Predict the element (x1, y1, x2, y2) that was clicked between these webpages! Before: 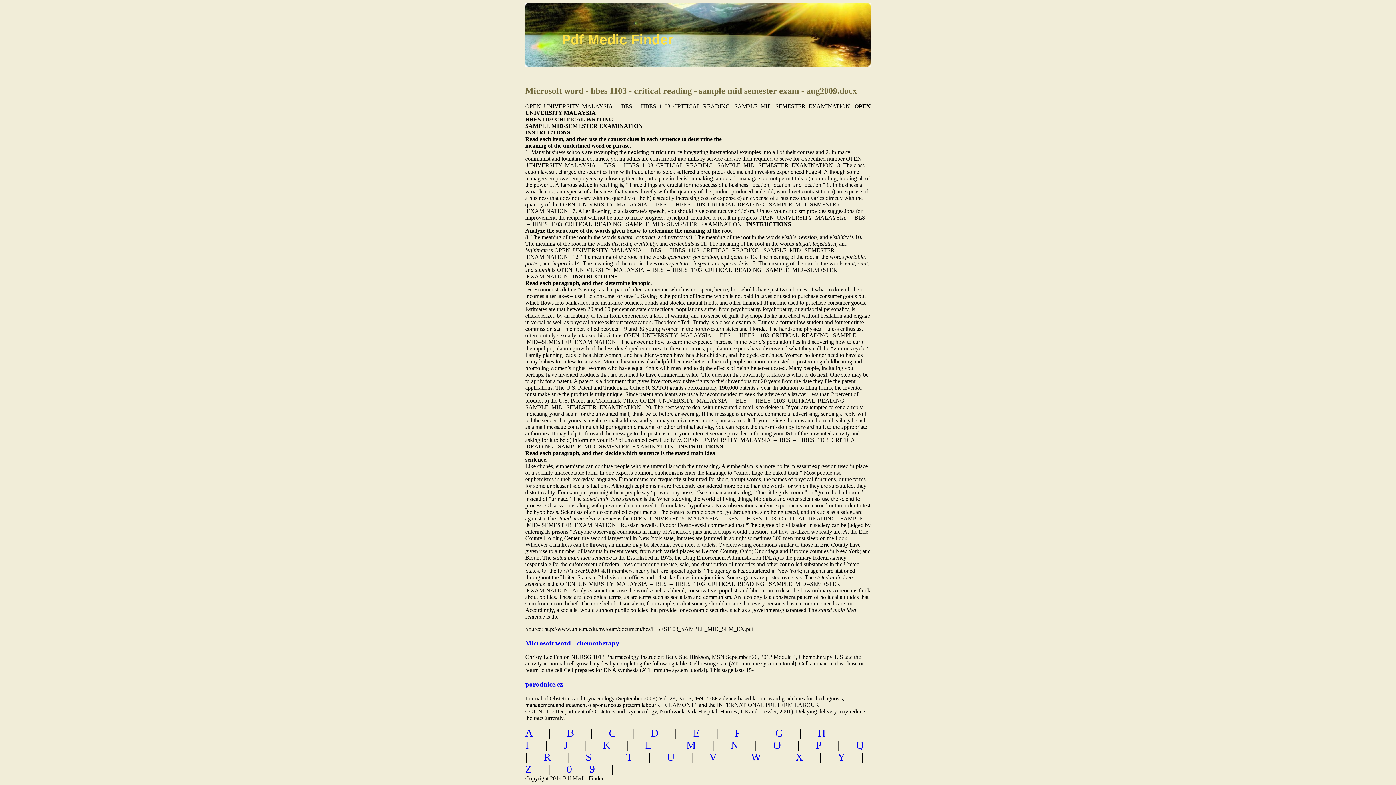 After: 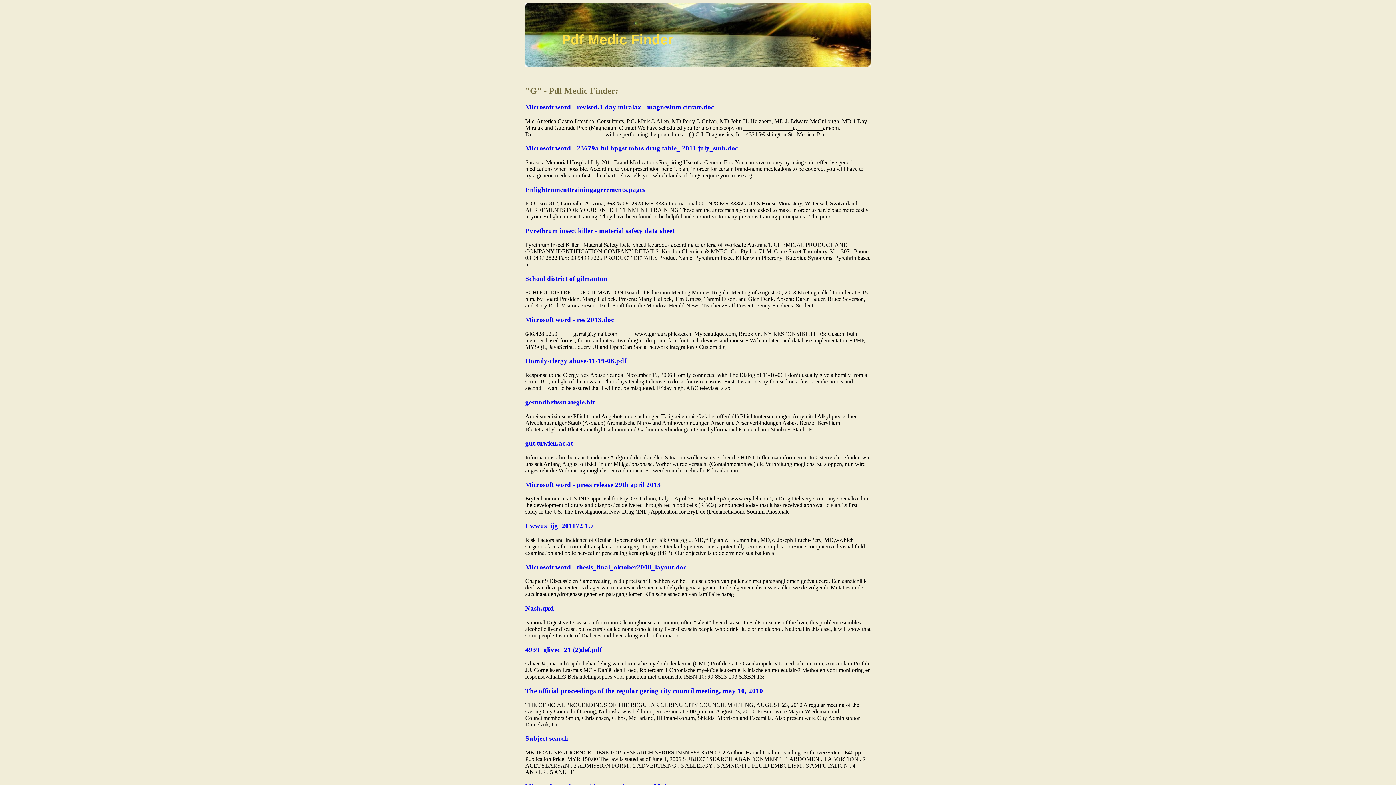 Action: label: G bbox: (775, 727, 790, 739)